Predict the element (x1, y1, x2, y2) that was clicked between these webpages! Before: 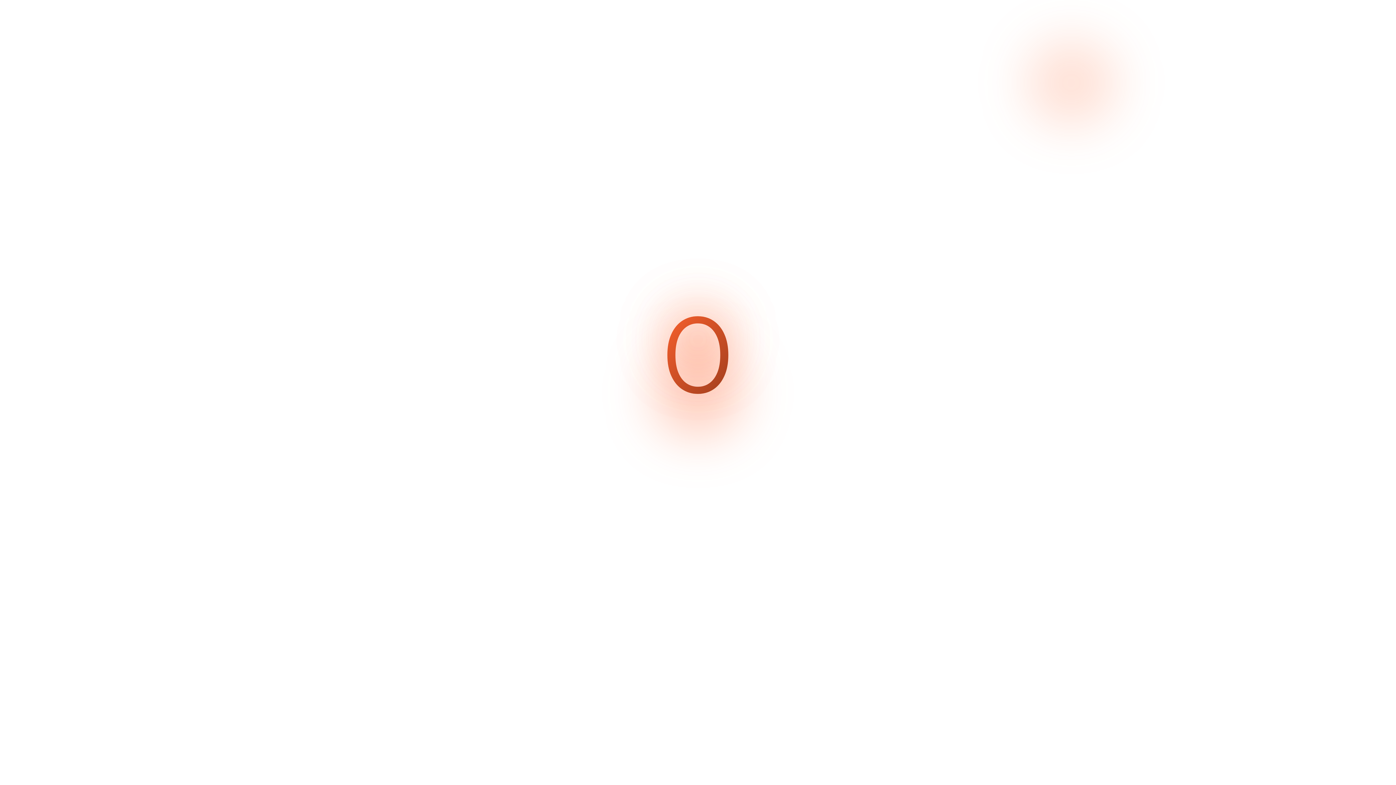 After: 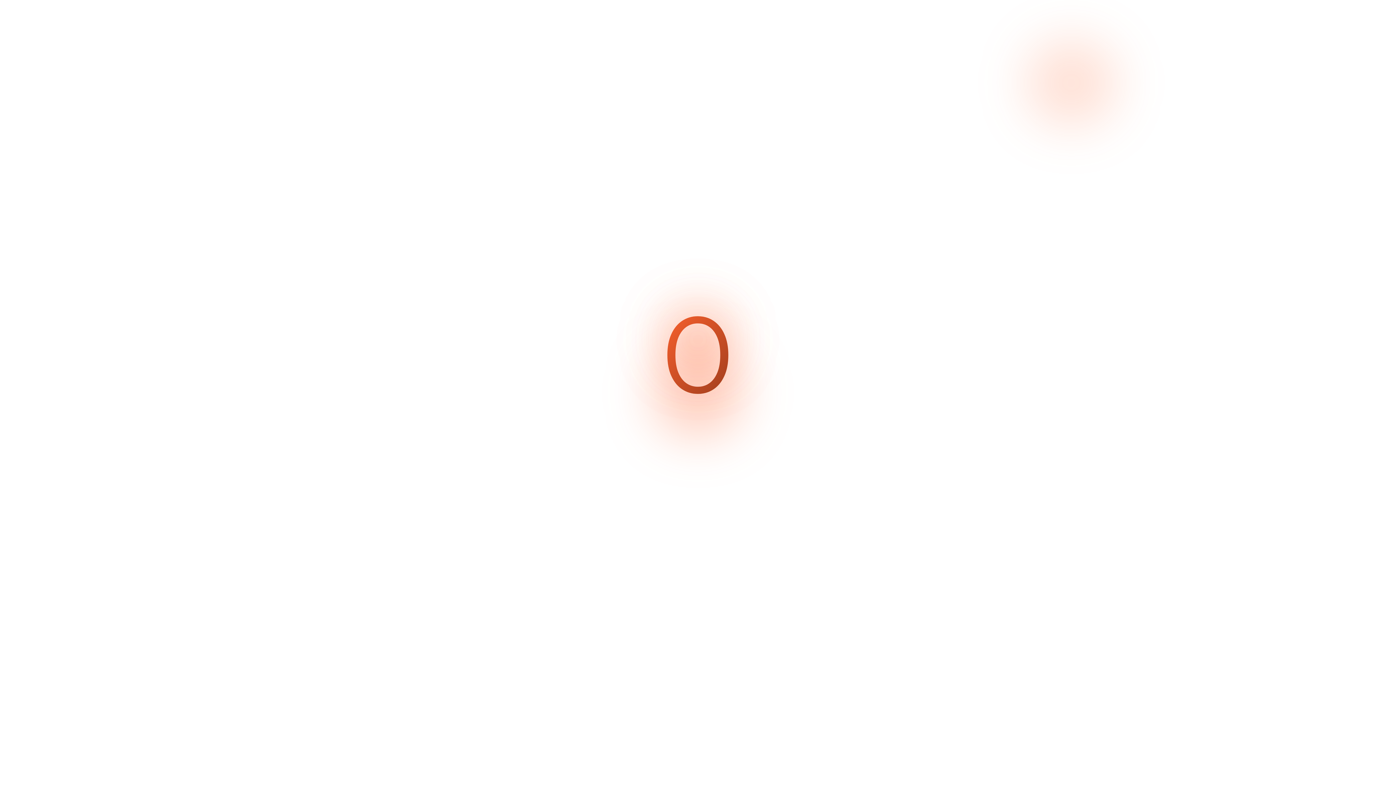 Action: label: Back to home
Back to home bbox: (664, 462, 732, 480)